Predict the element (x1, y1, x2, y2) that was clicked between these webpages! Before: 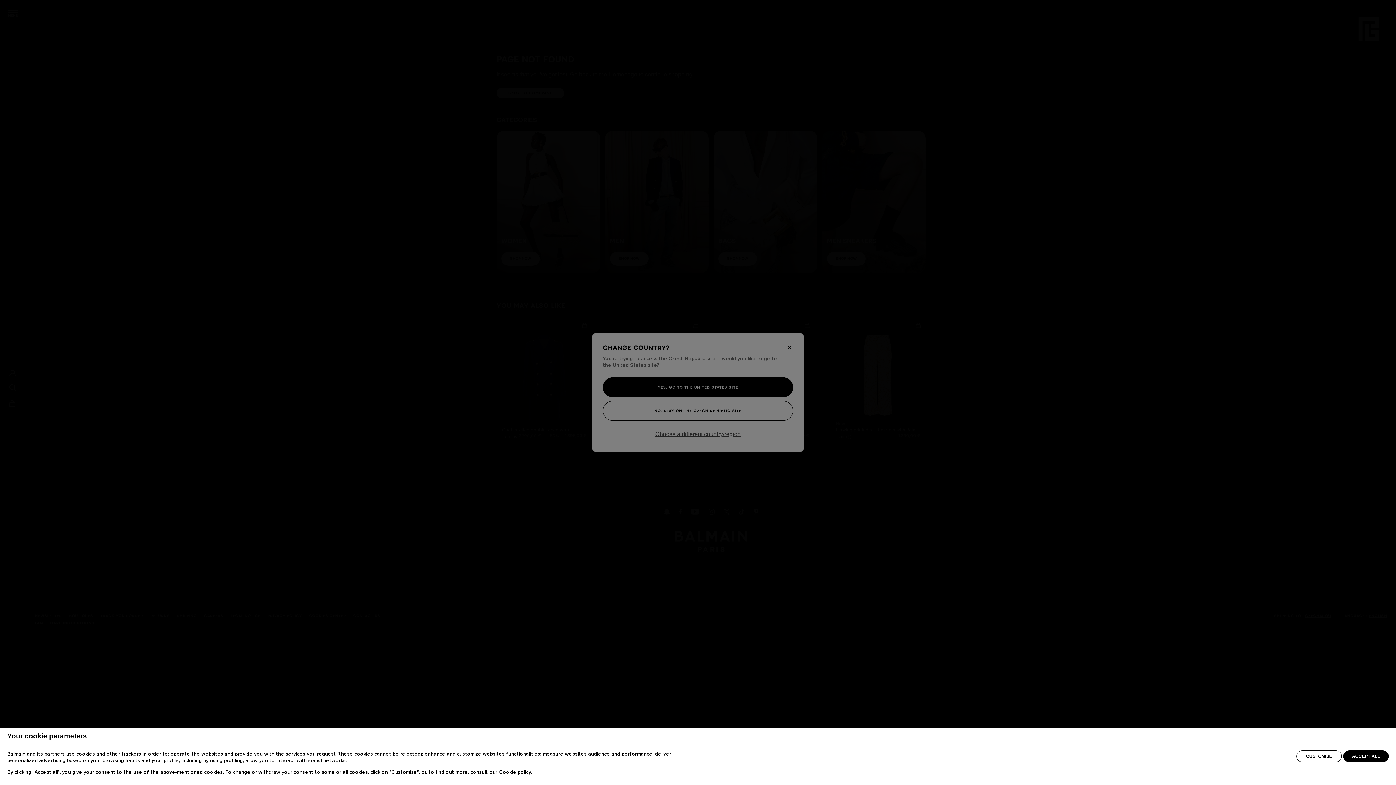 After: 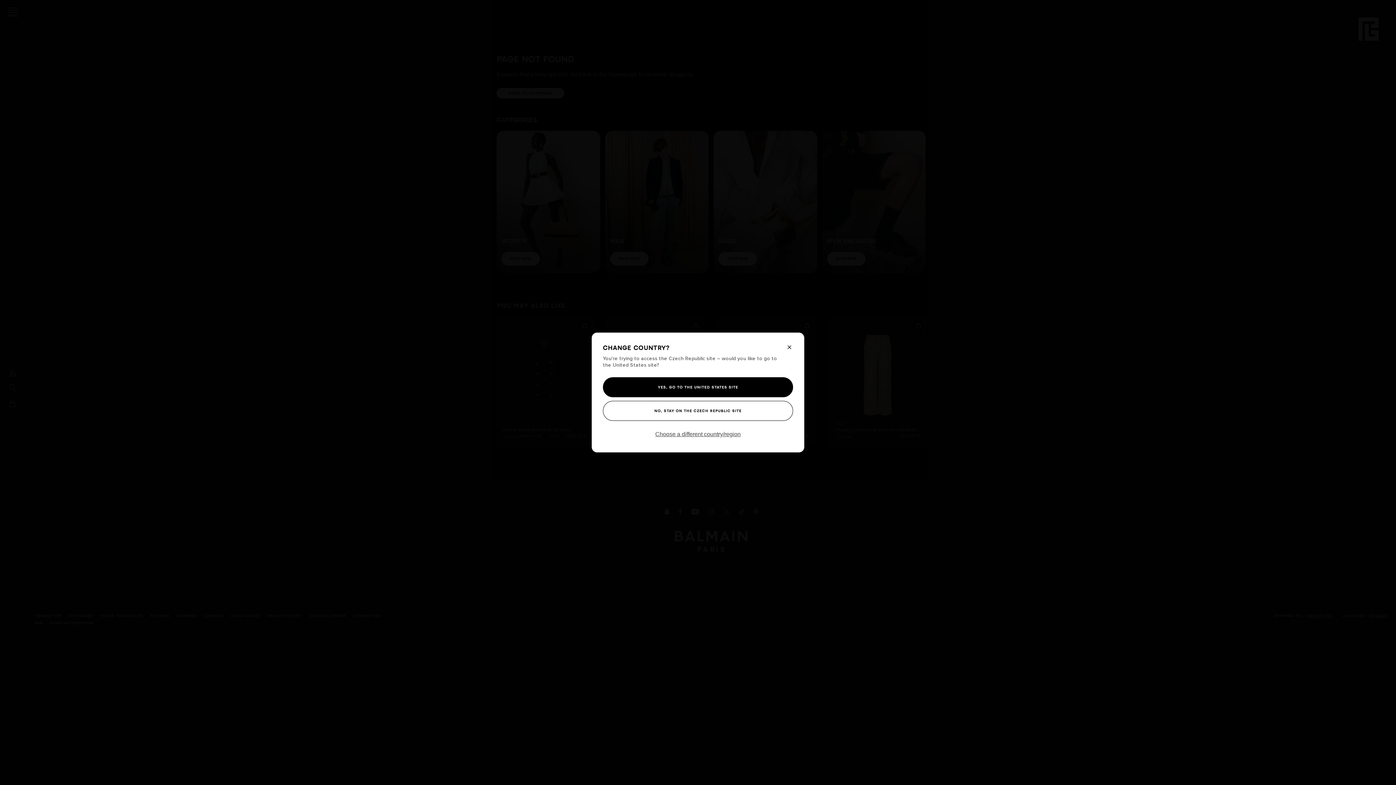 Action: bbox: (1343, 750, 1389, 762) label: ACCEPT ALL